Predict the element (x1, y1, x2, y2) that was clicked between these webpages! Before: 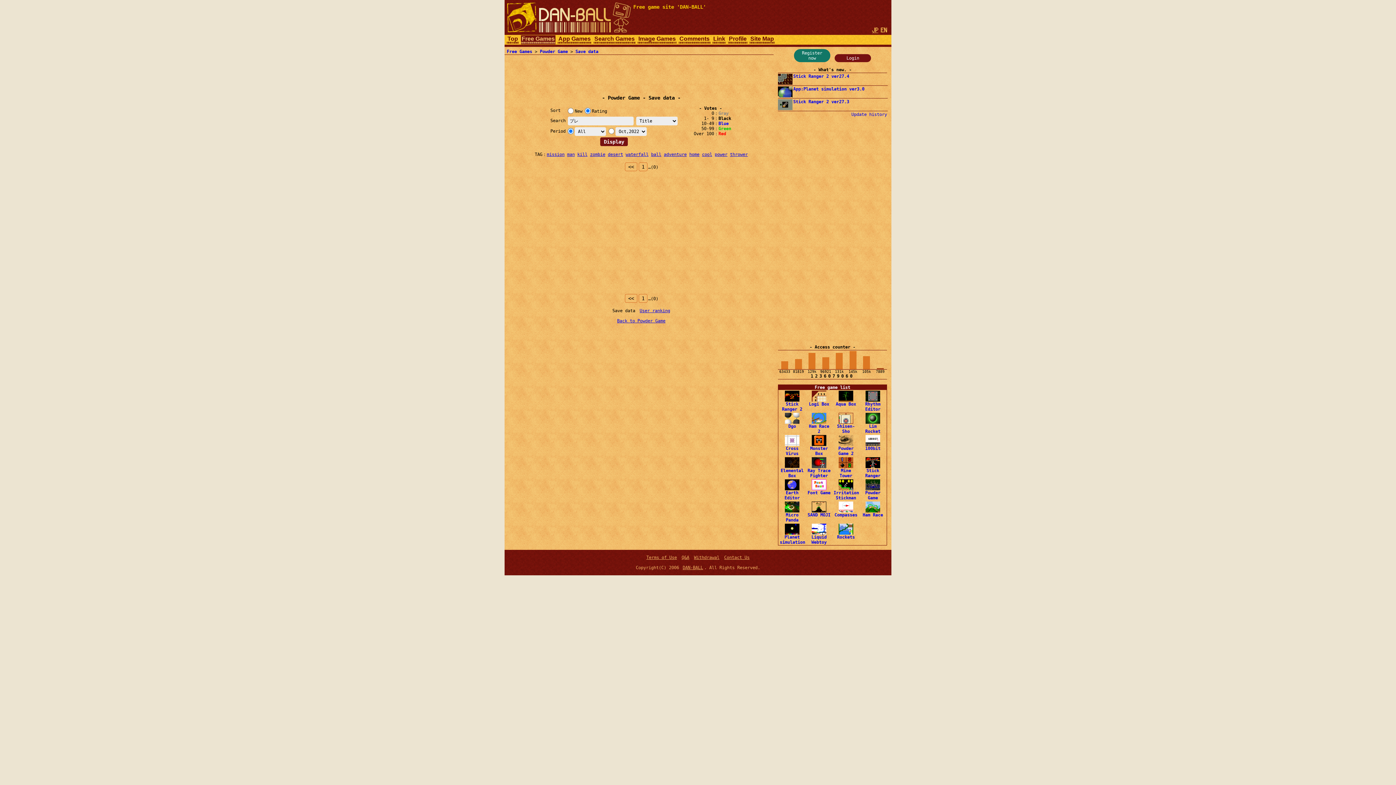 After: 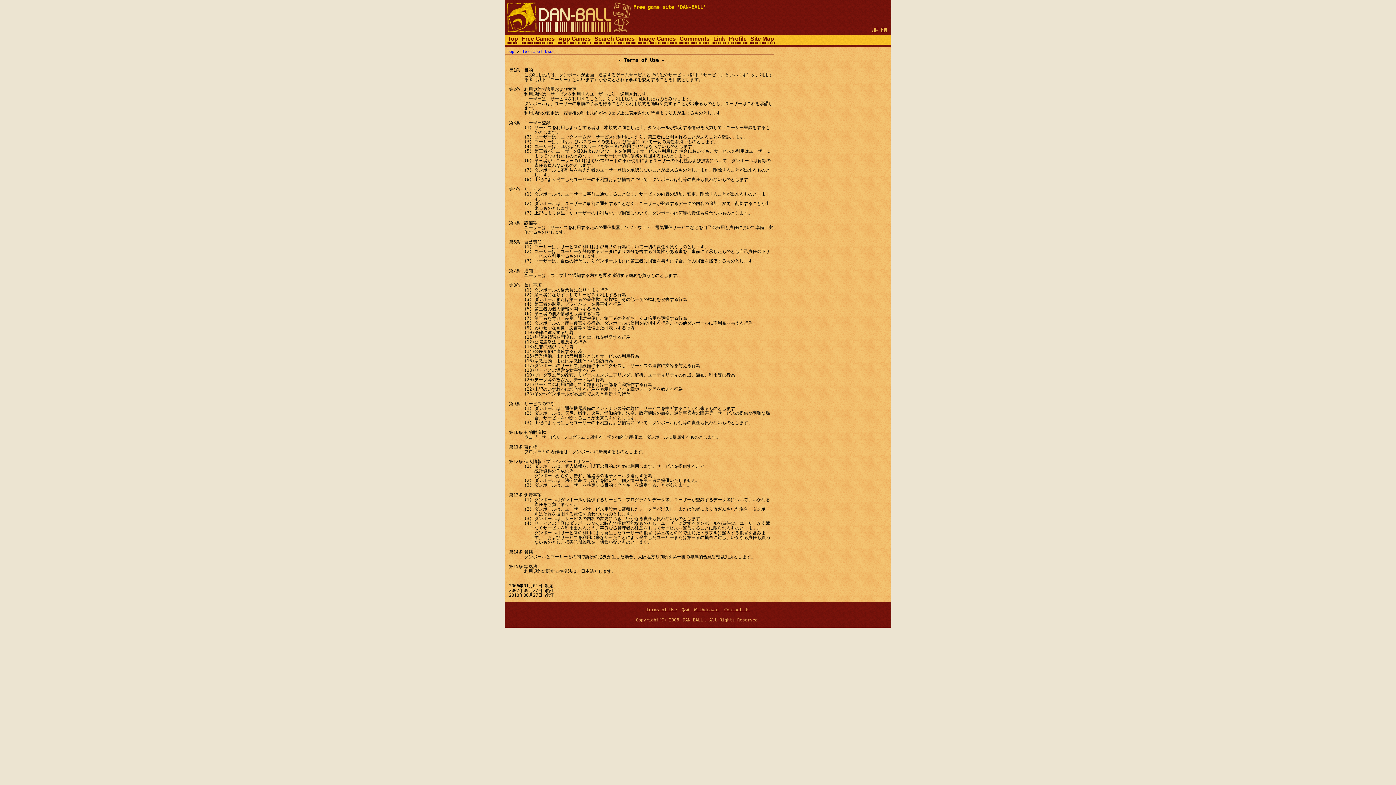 Action: bbox: (646, 555, 677, 560) label: Terms of Use